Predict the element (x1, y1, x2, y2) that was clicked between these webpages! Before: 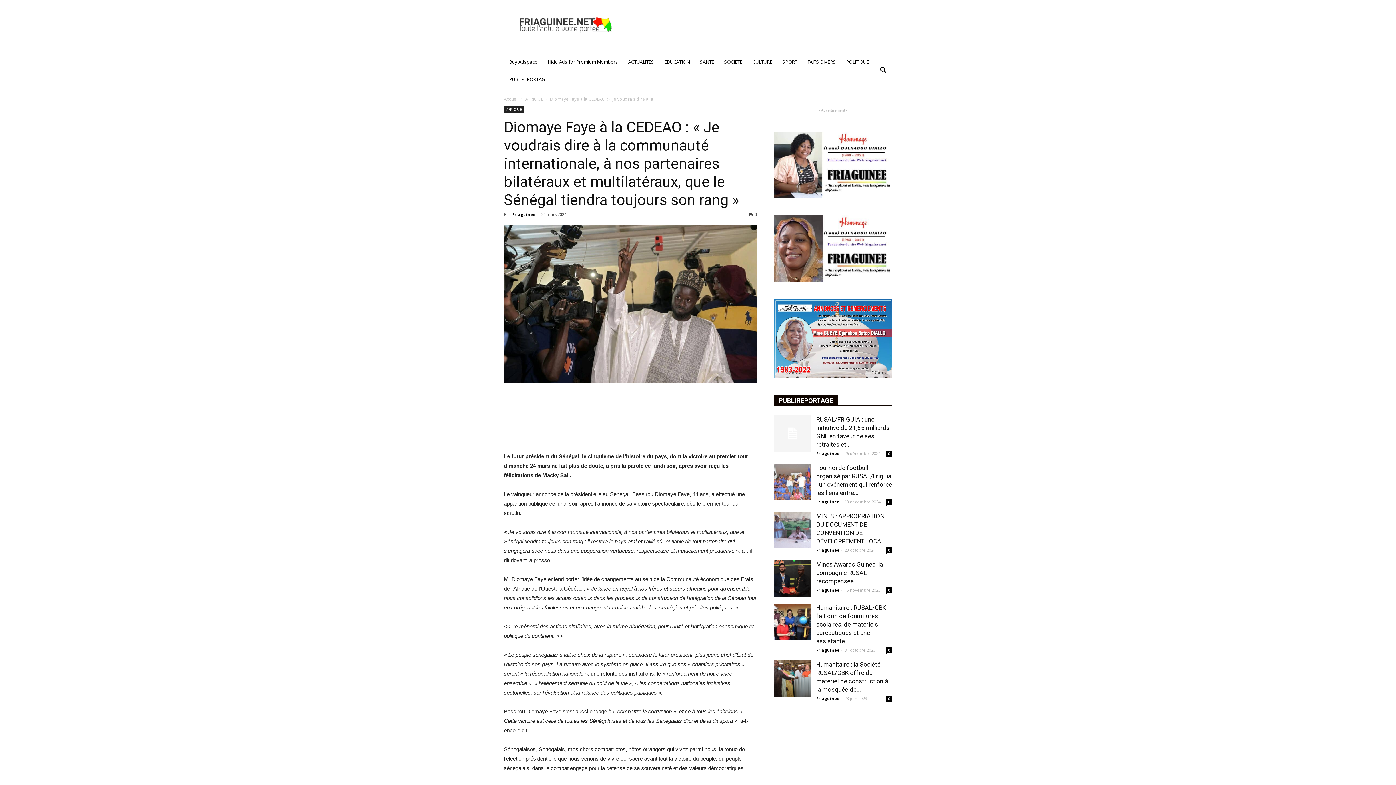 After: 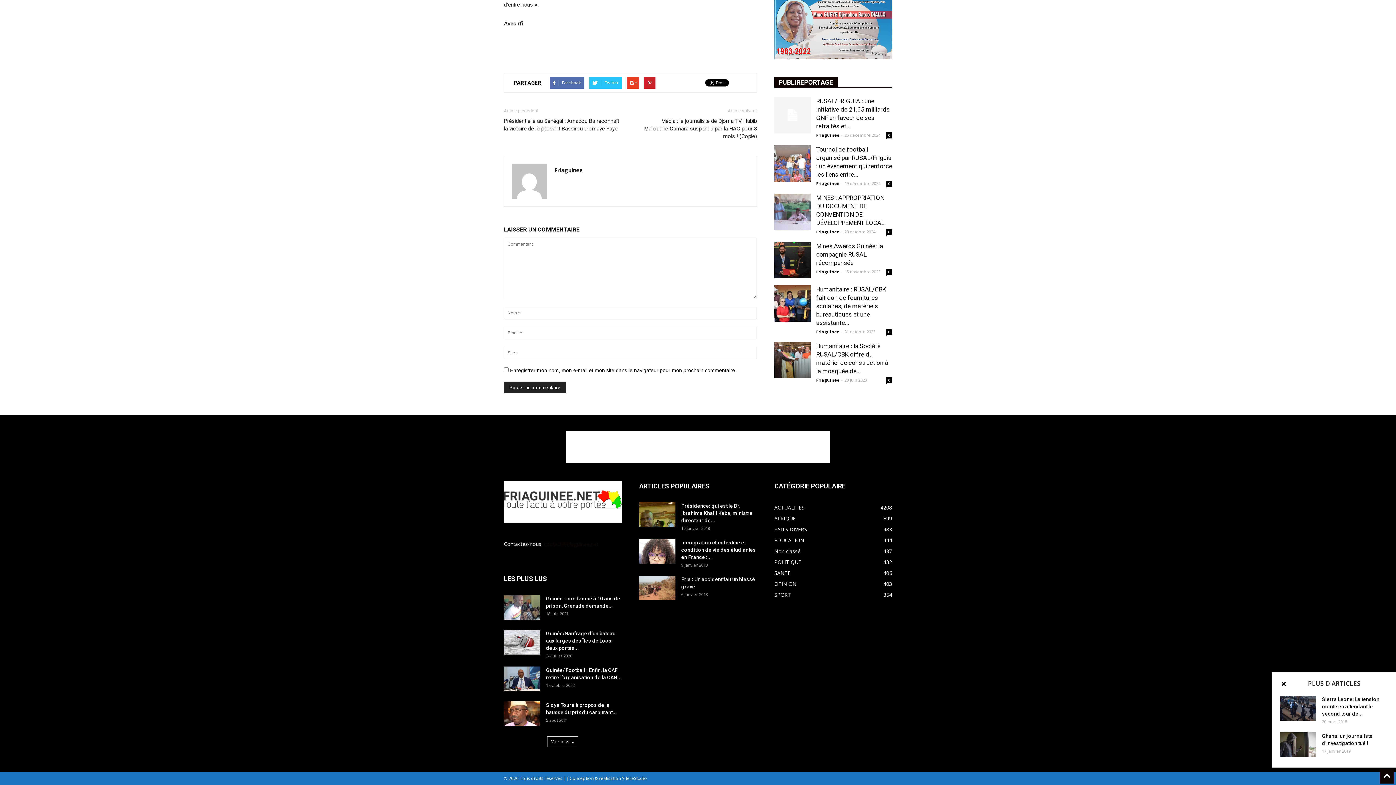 Action: label: 0 bbox: (748, 211, 757, 217)